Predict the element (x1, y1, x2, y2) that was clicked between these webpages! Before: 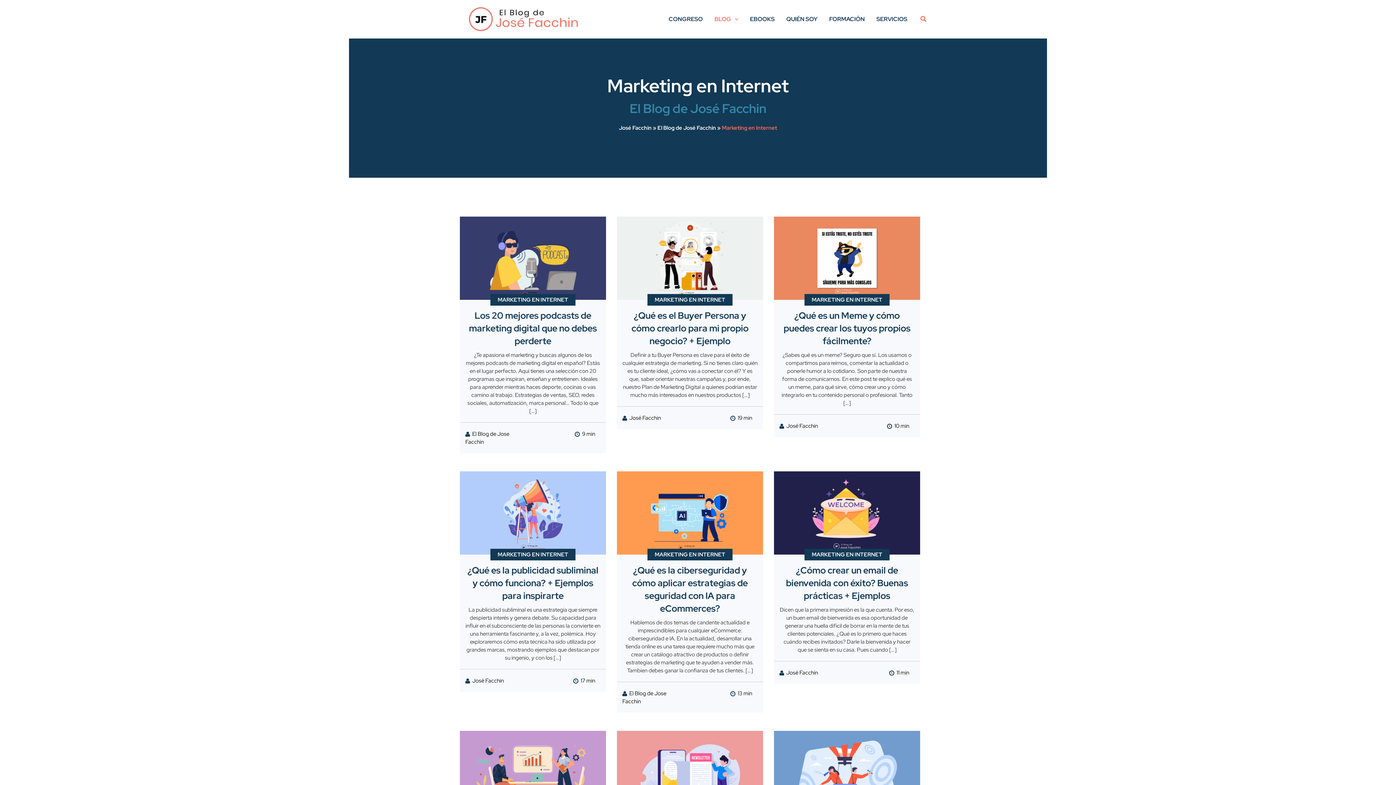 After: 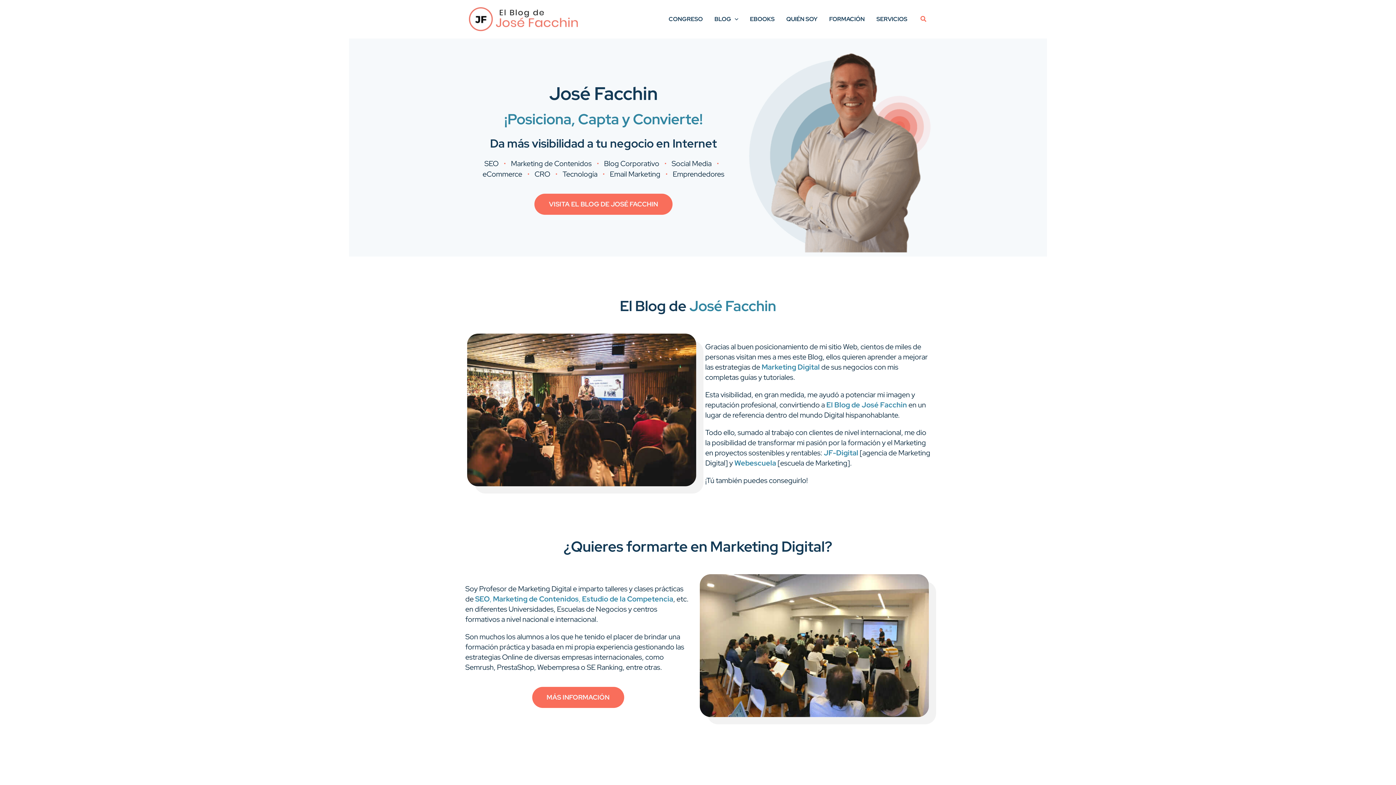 Action: label: José Facchin bbox: (619, 124, 651, 131)